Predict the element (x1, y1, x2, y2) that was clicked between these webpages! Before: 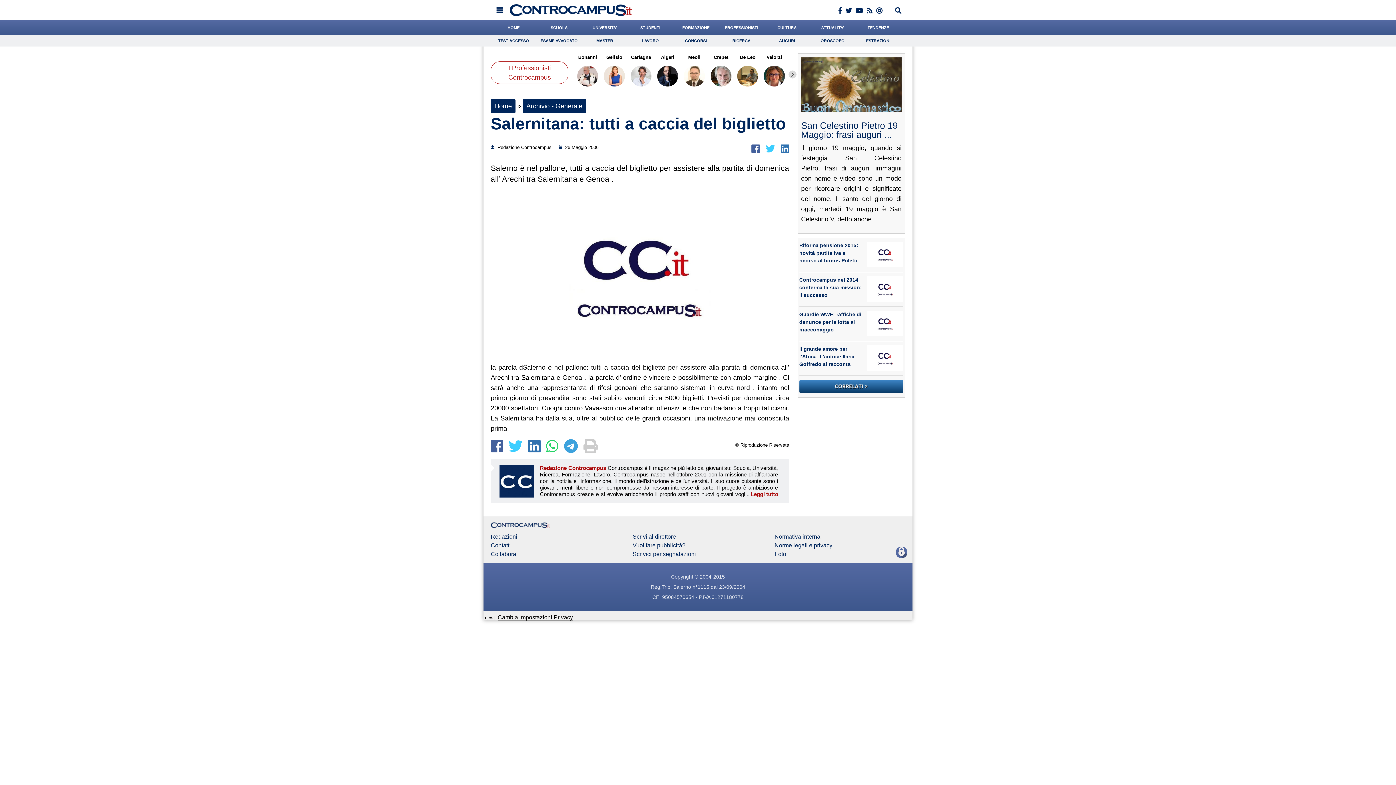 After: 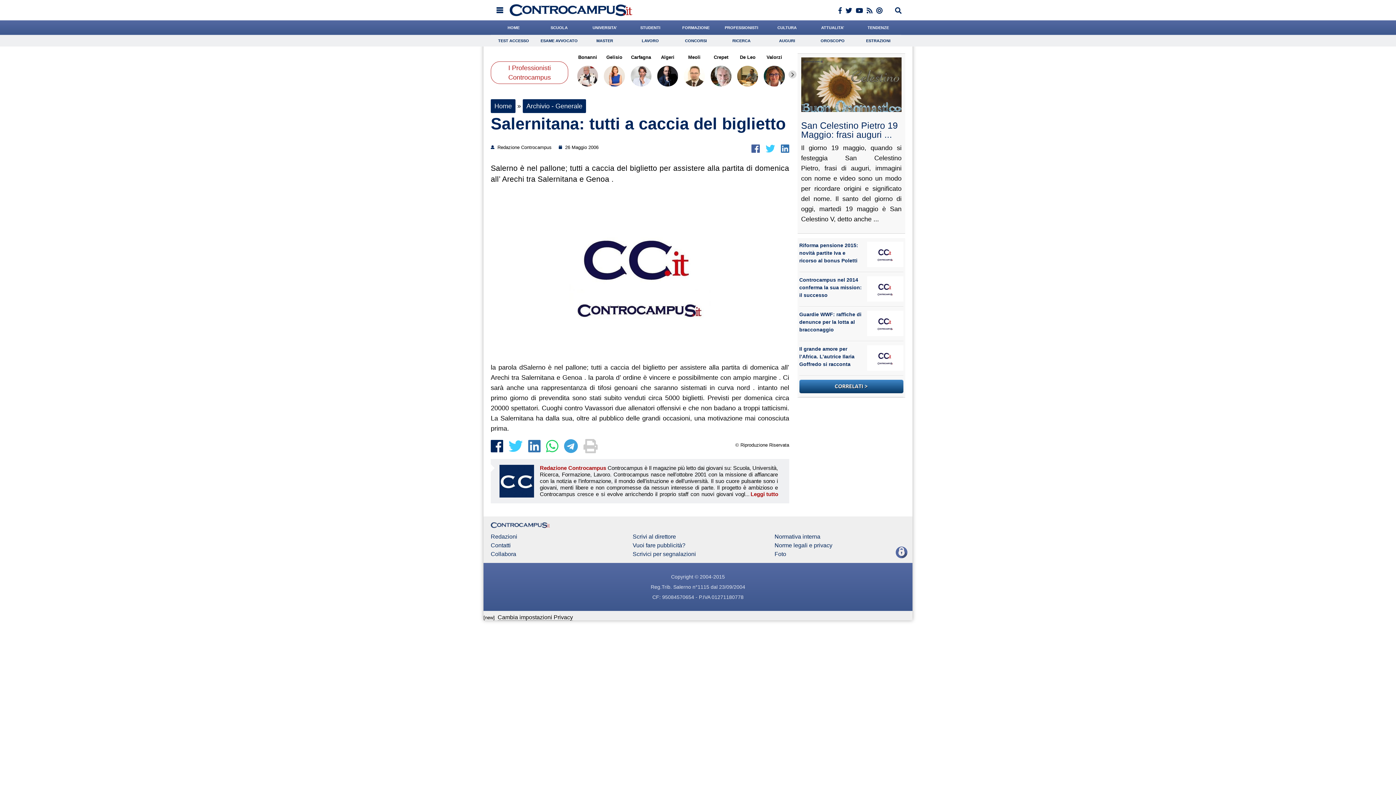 Action: bbox: (490, 447, 503, 452)